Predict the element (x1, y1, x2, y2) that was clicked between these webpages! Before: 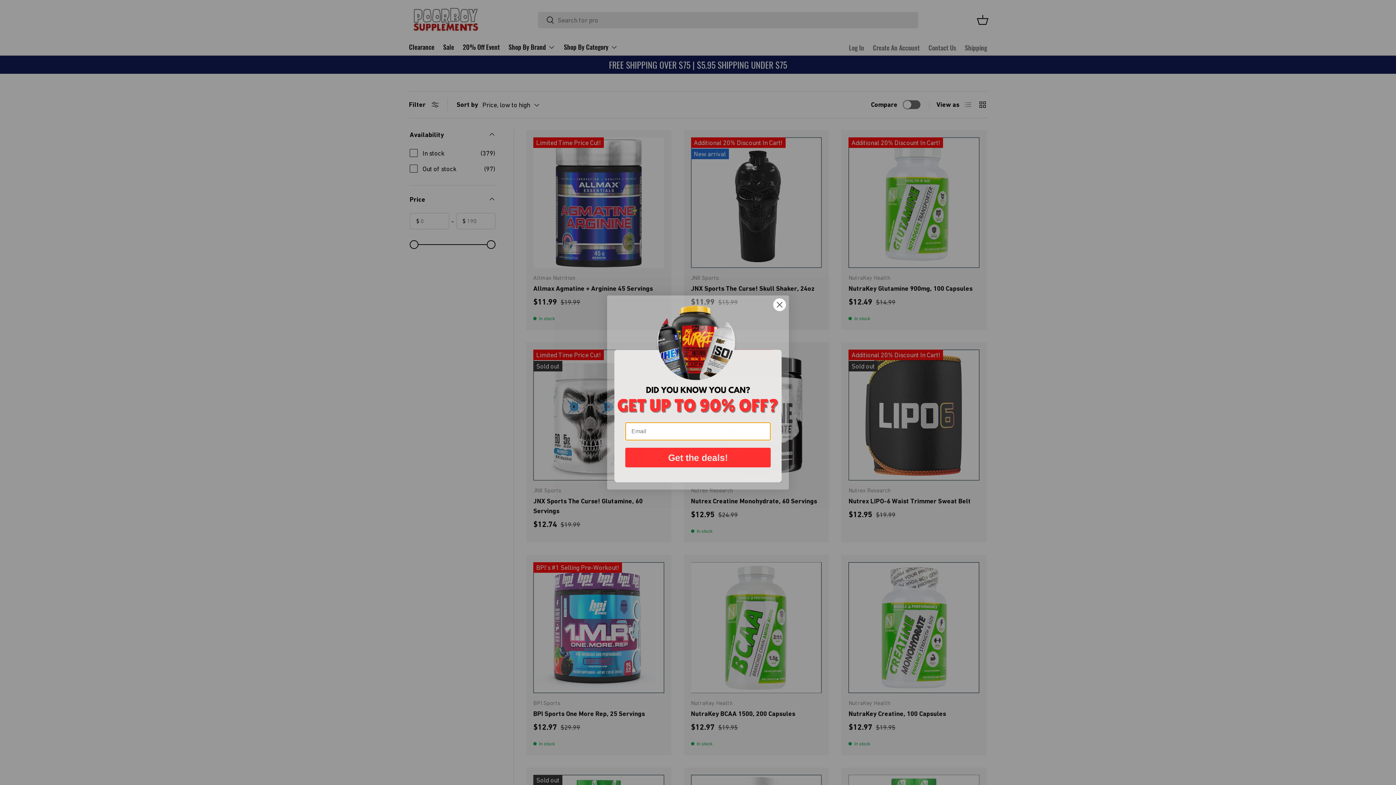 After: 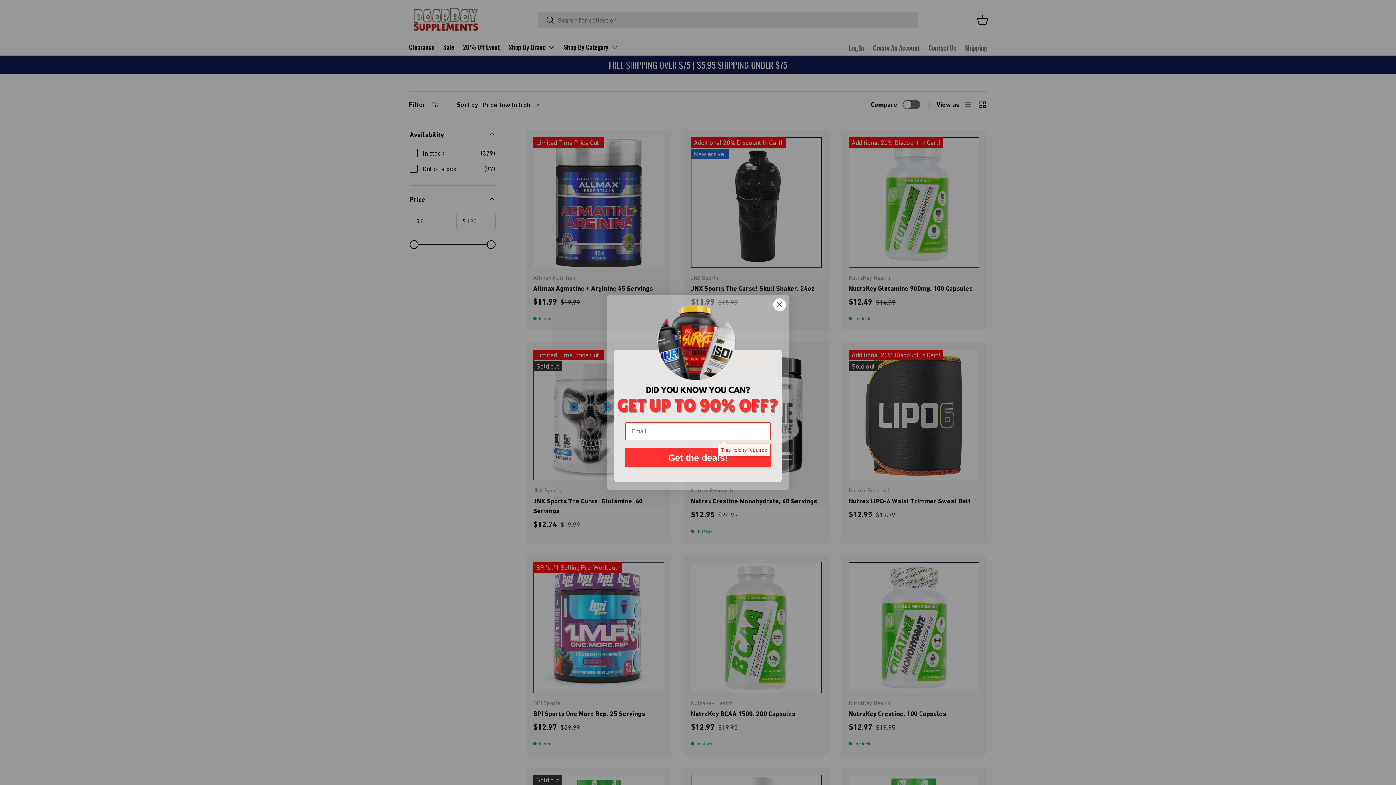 Action: label: Get the deals! bbox: (625, 448, 770, 467)